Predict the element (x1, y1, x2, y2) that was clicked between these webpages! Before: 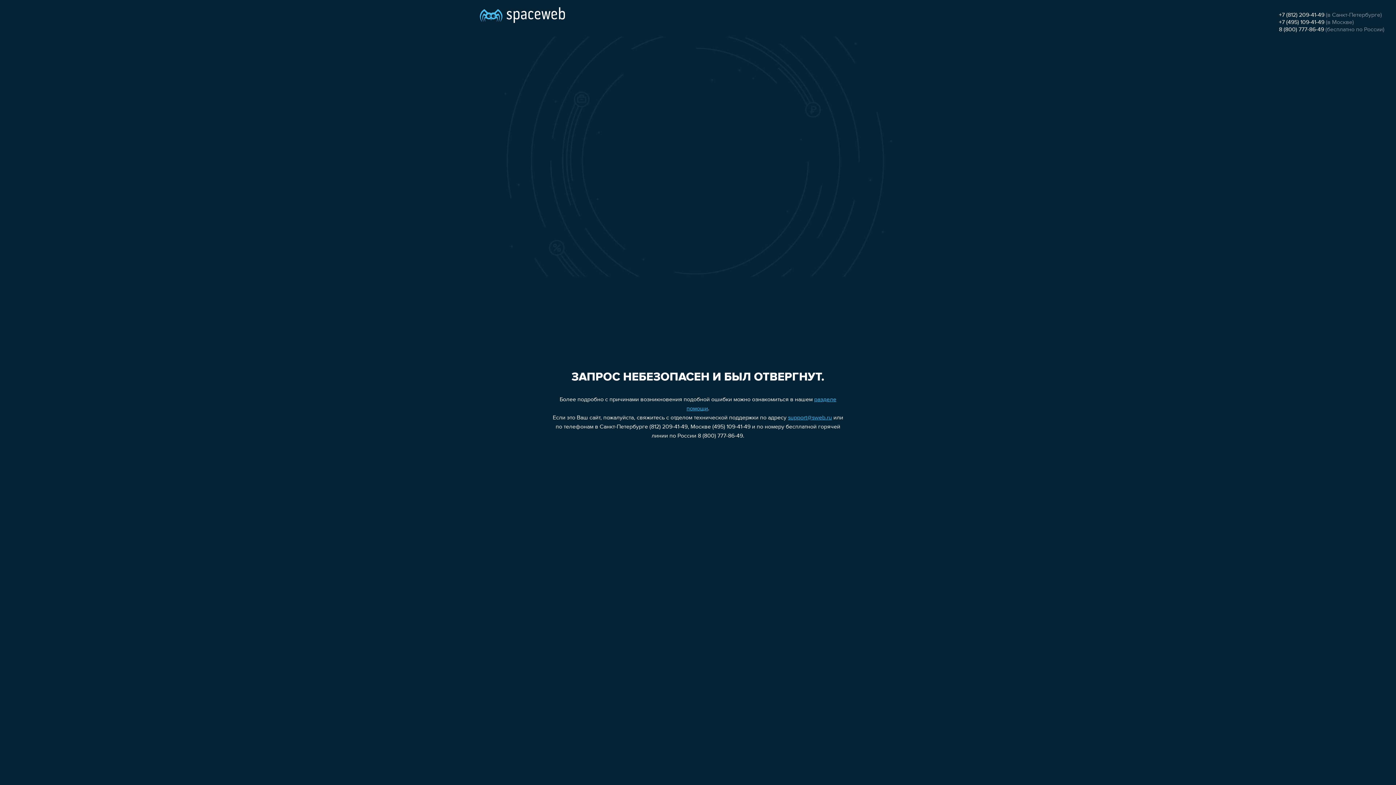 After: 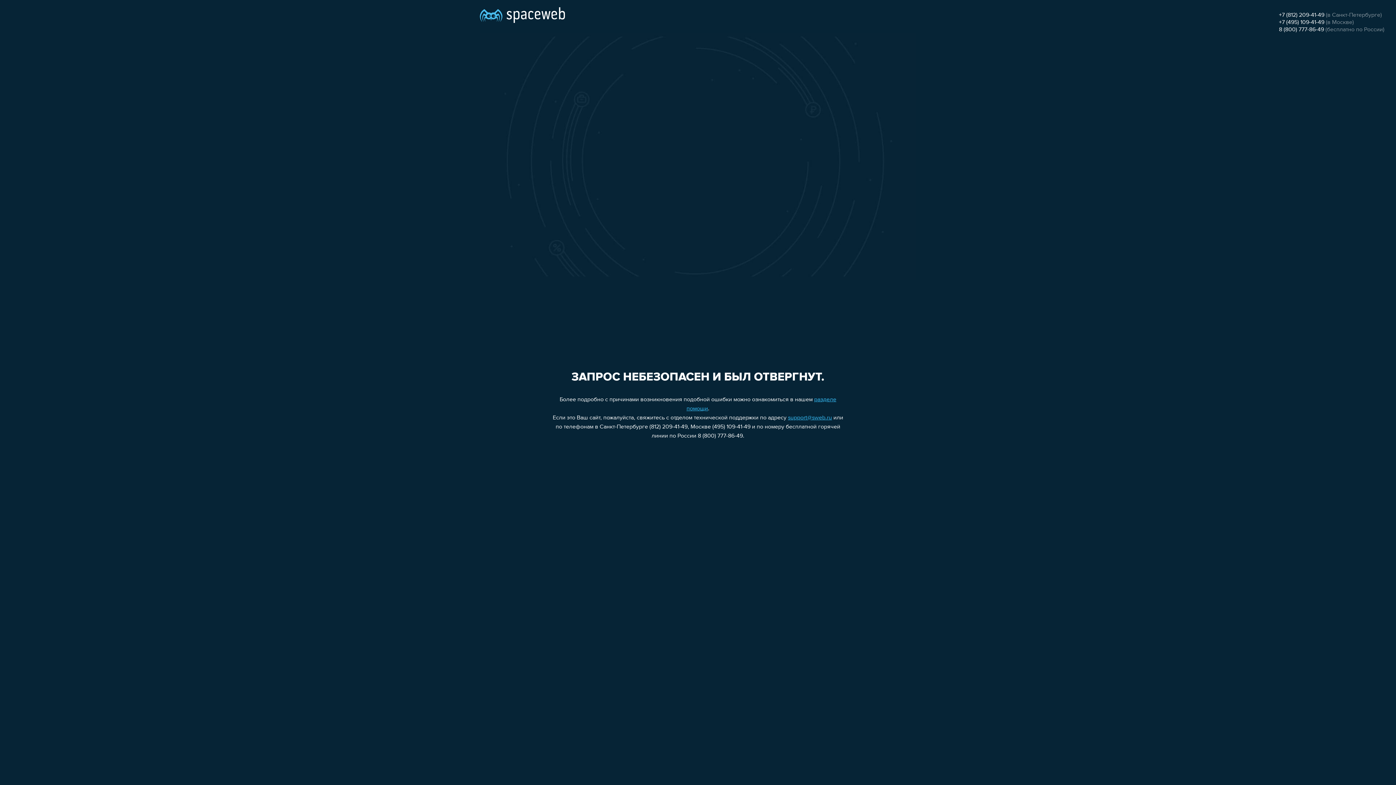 Action: bbox: (788, 415, 832, 421) label: support@sweb.ru